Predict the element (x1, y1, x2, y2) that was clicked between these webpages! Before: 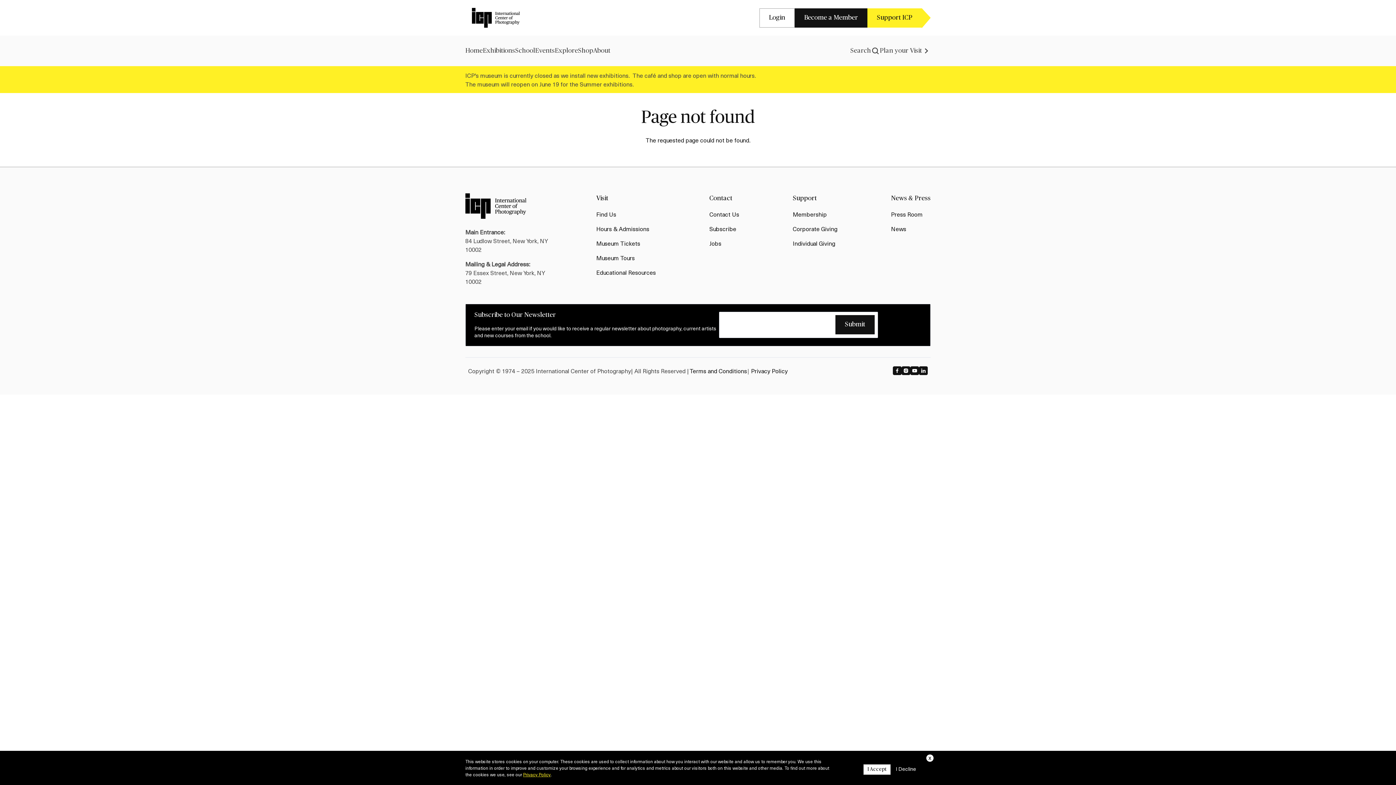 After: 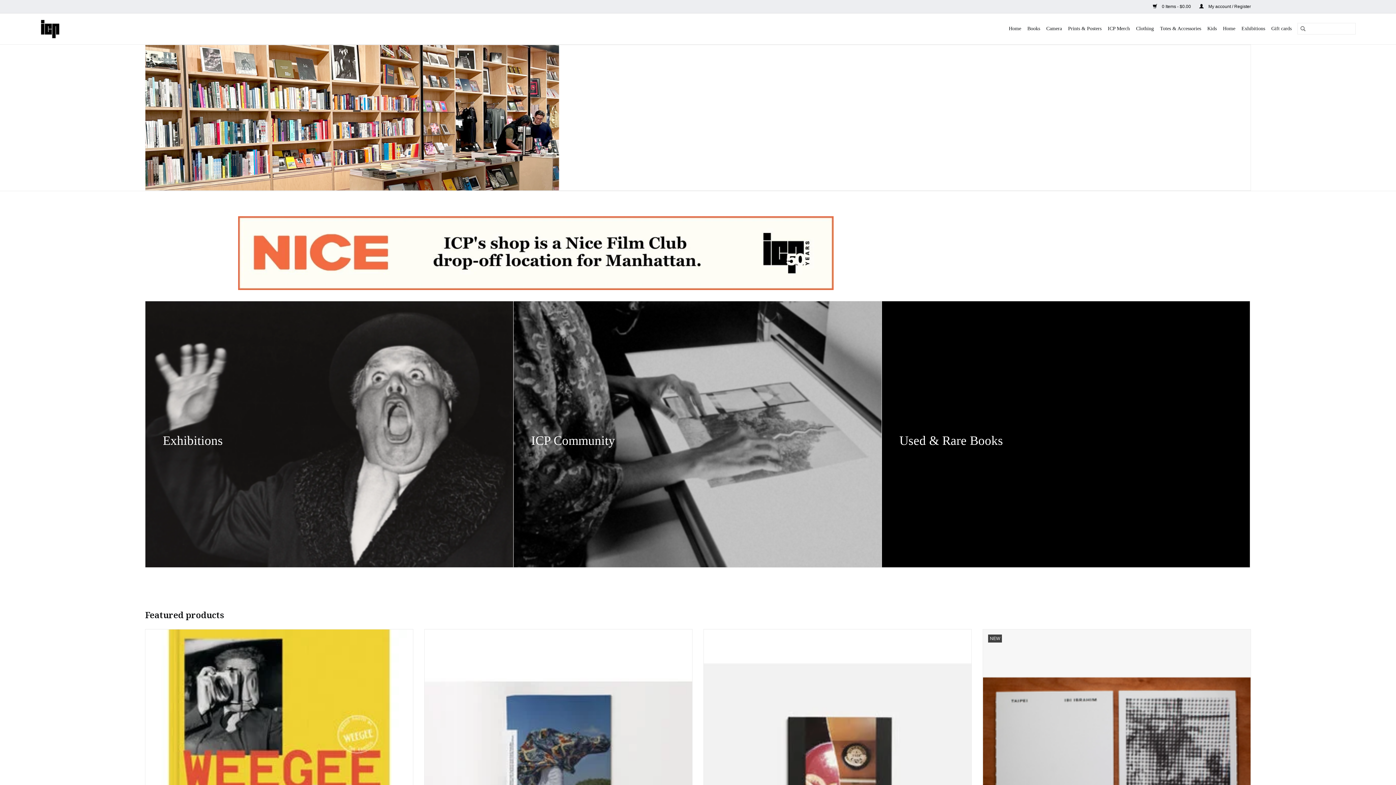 Action: label: Shop bbox: (578, 46, 593, 54)